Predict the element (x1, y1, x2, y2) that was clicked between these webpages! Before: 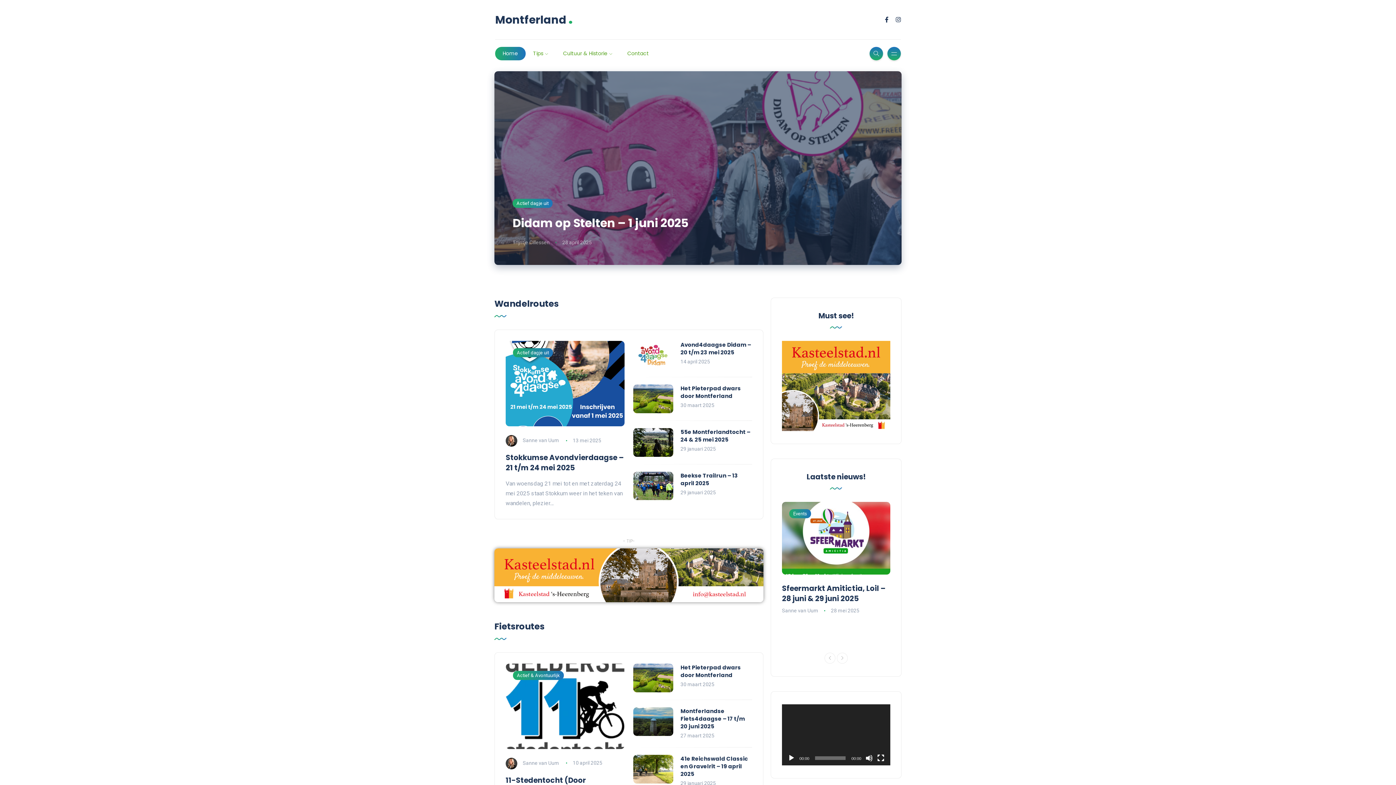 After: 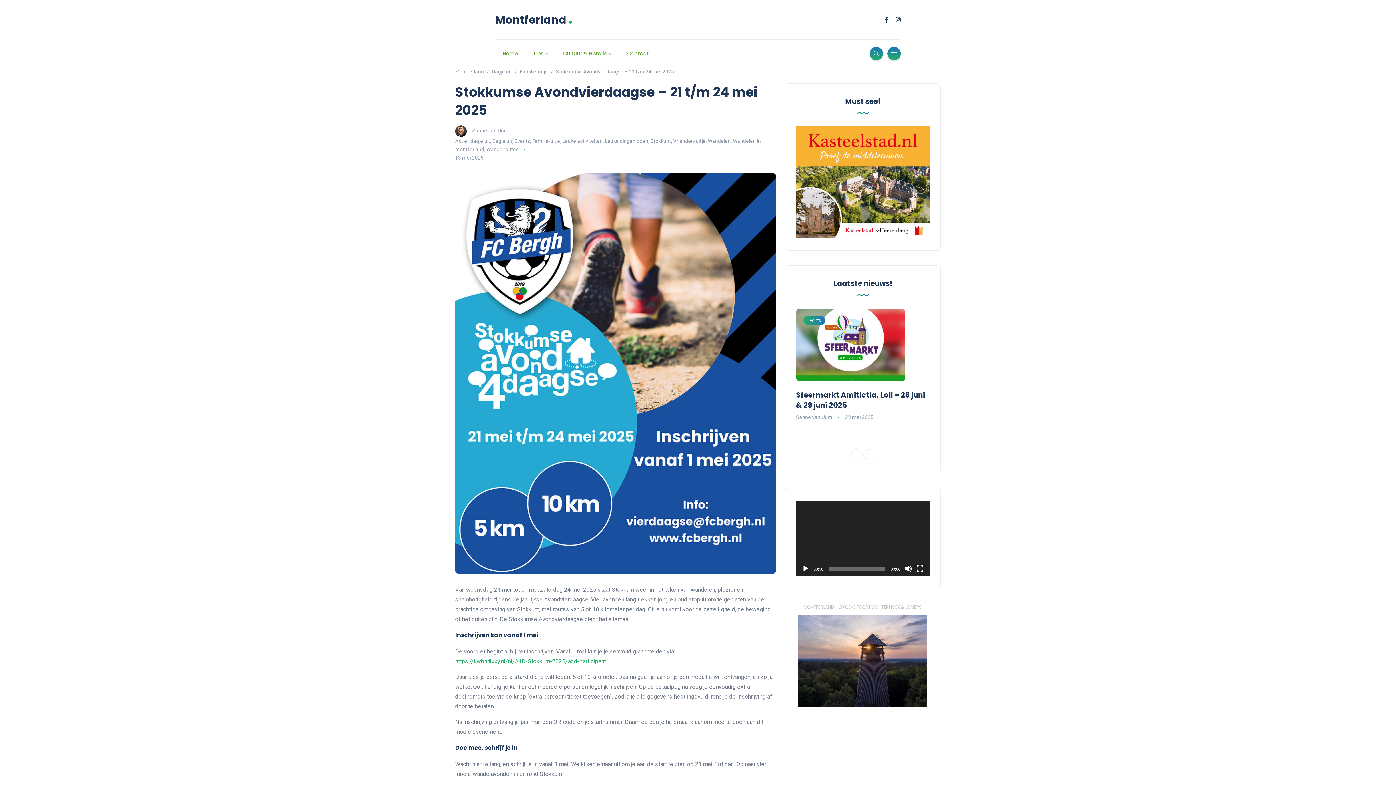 Action: bbox: (505, 341, 624, 426)